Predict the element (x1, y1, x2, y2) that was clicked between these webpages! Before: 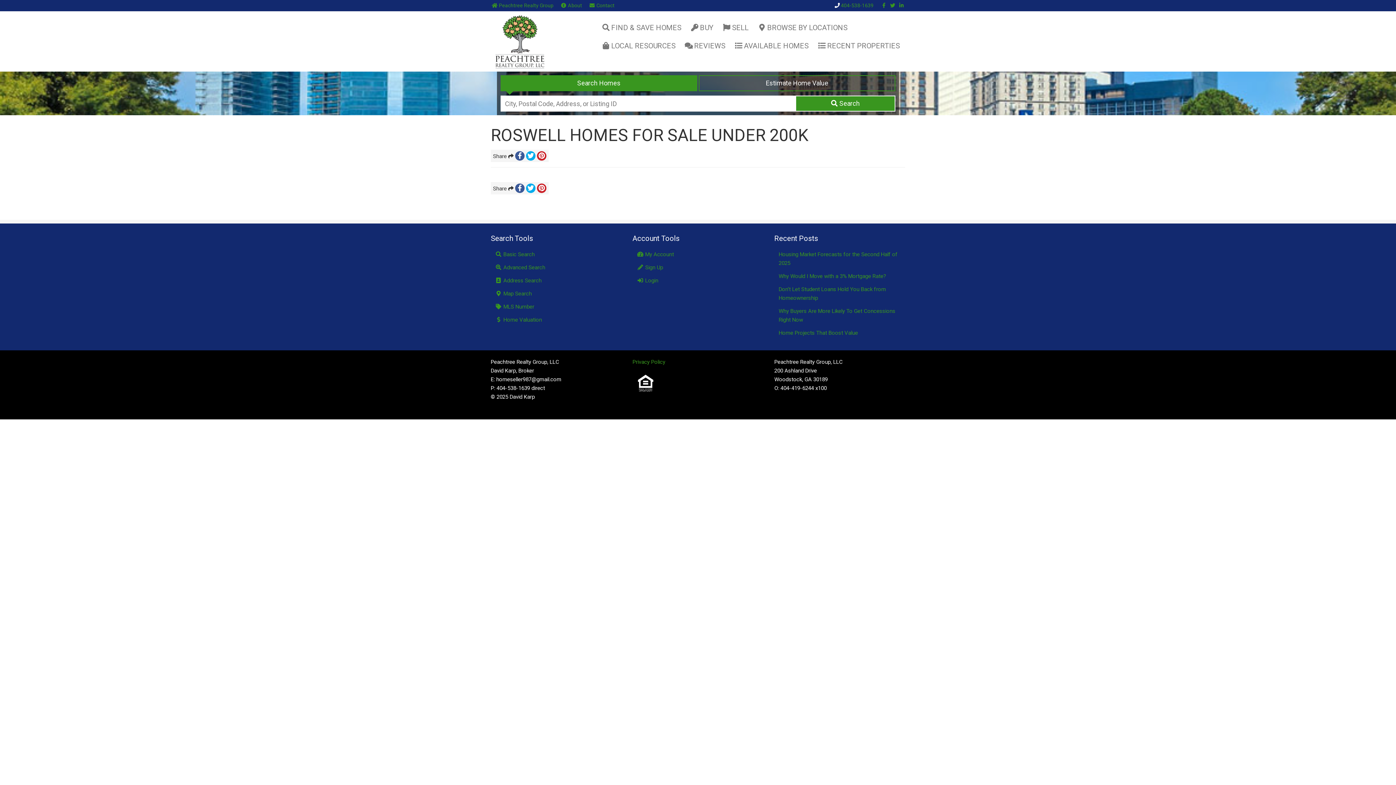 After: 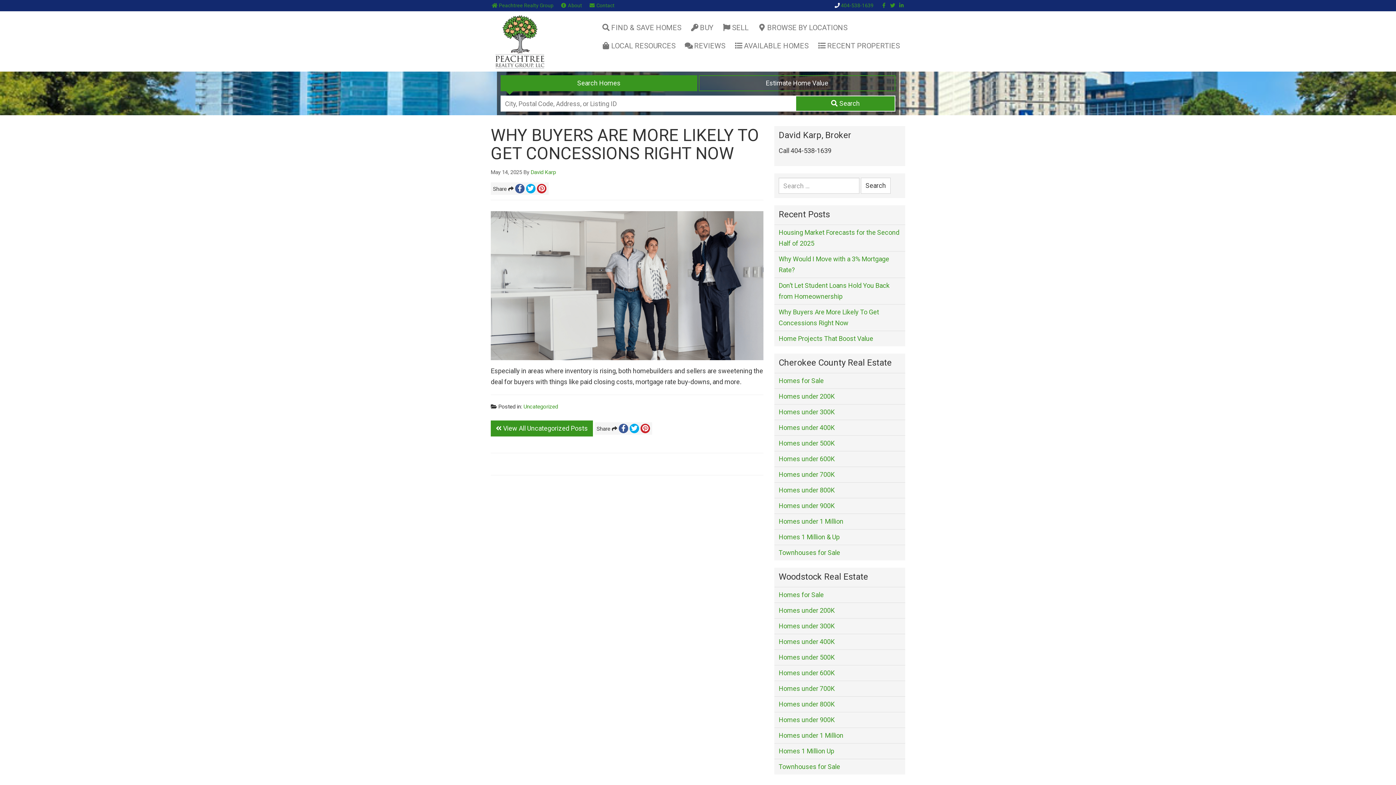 Action: bbox: (774, 304, 905, 326) label: Why Buyers Are More Likely To Get Concessions Right Now